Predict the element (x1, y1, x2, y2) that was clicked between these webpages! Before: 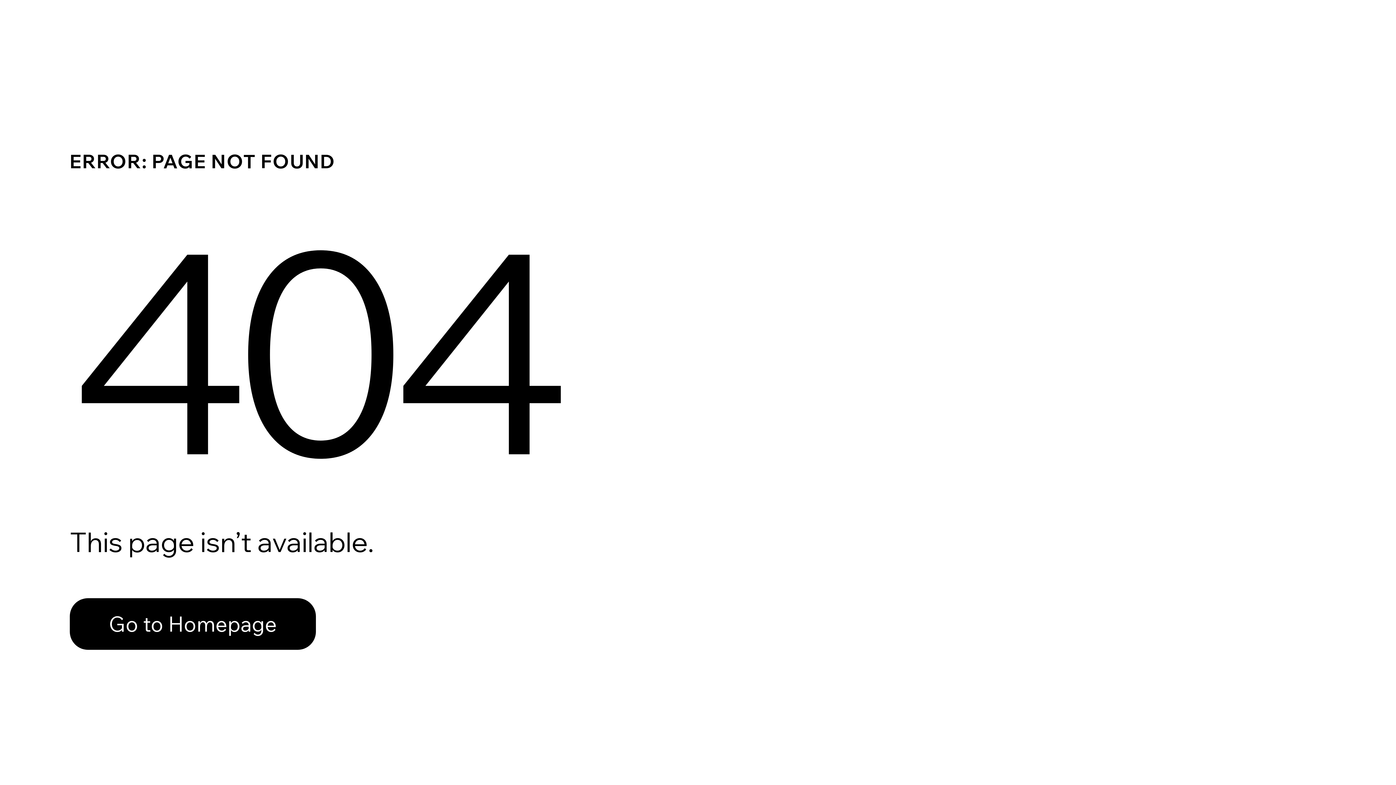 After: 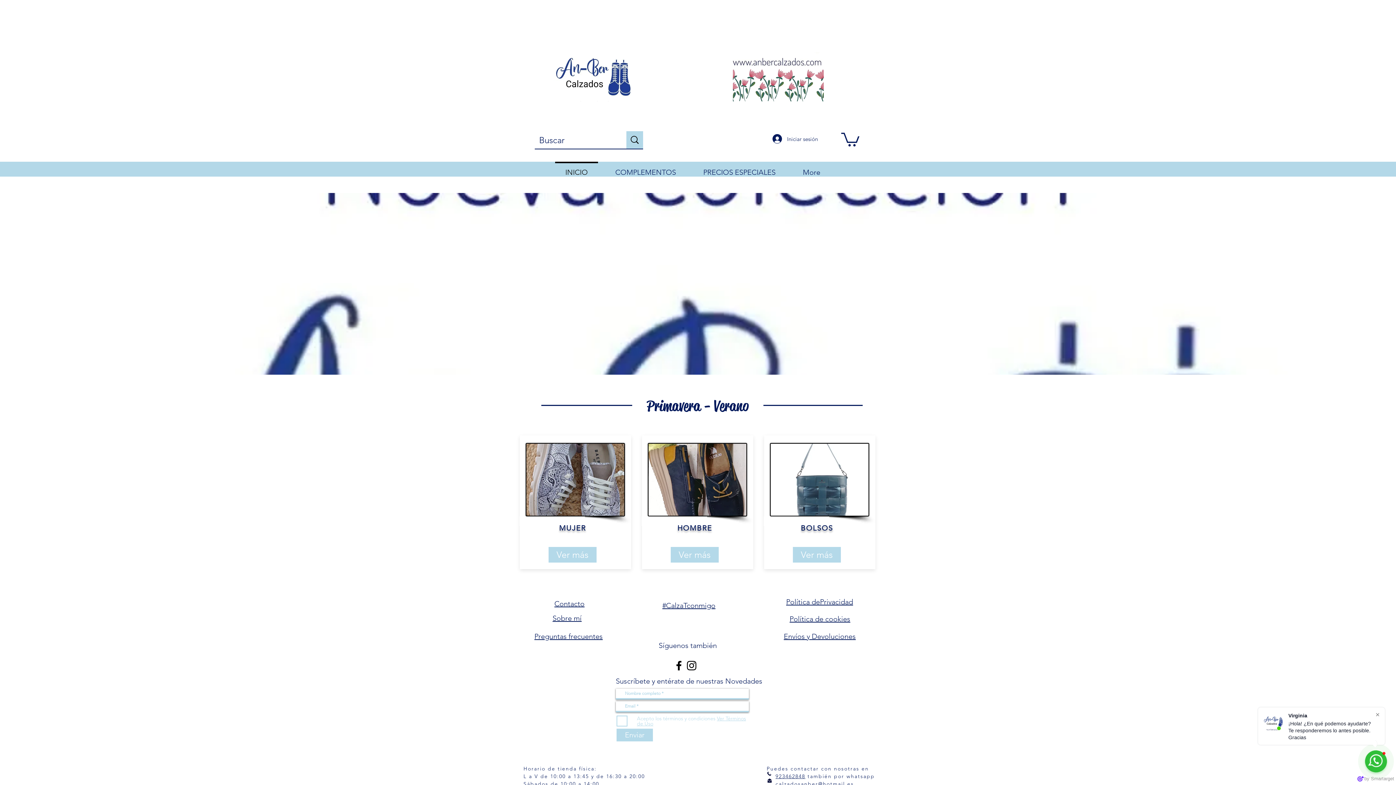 Action: bbox: (69, 582, 768, 659) label: Go to Homepage